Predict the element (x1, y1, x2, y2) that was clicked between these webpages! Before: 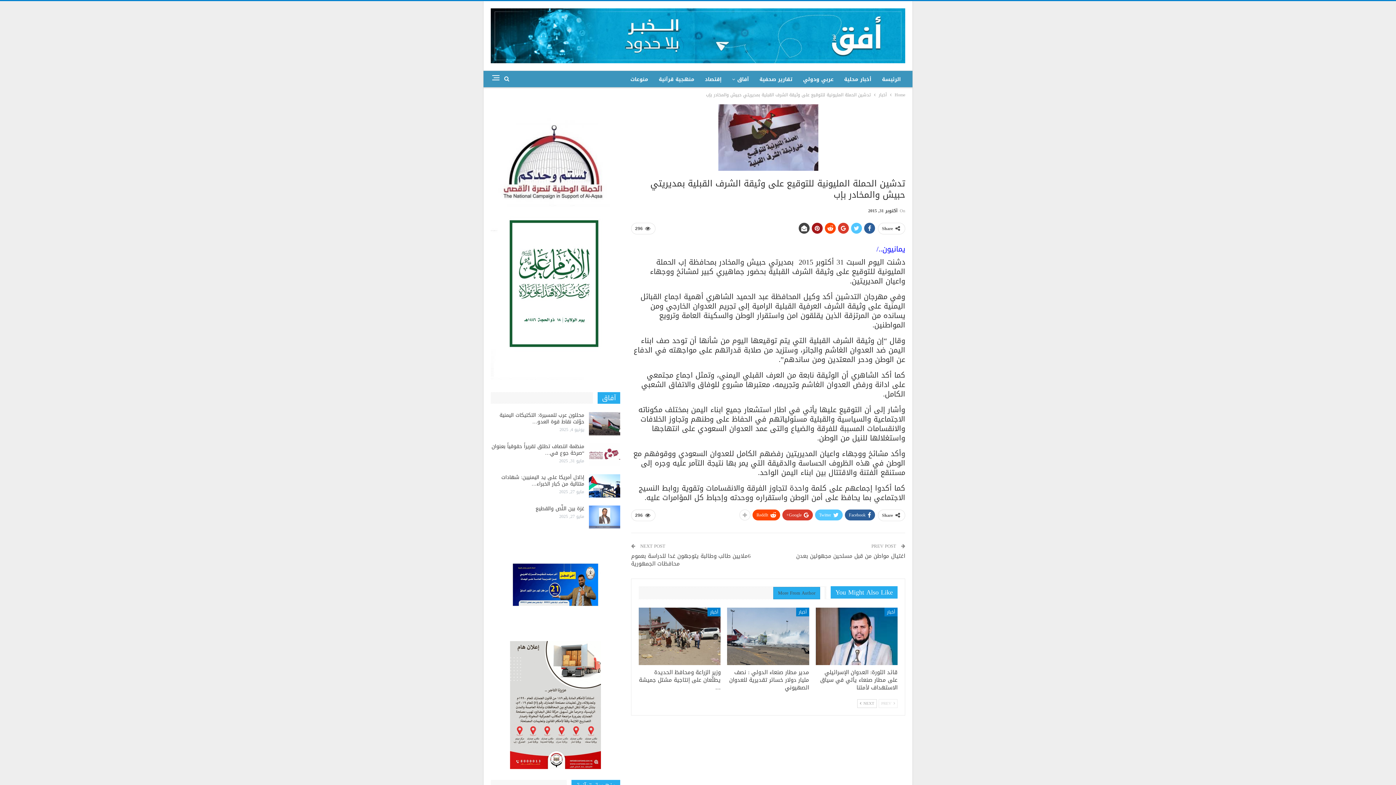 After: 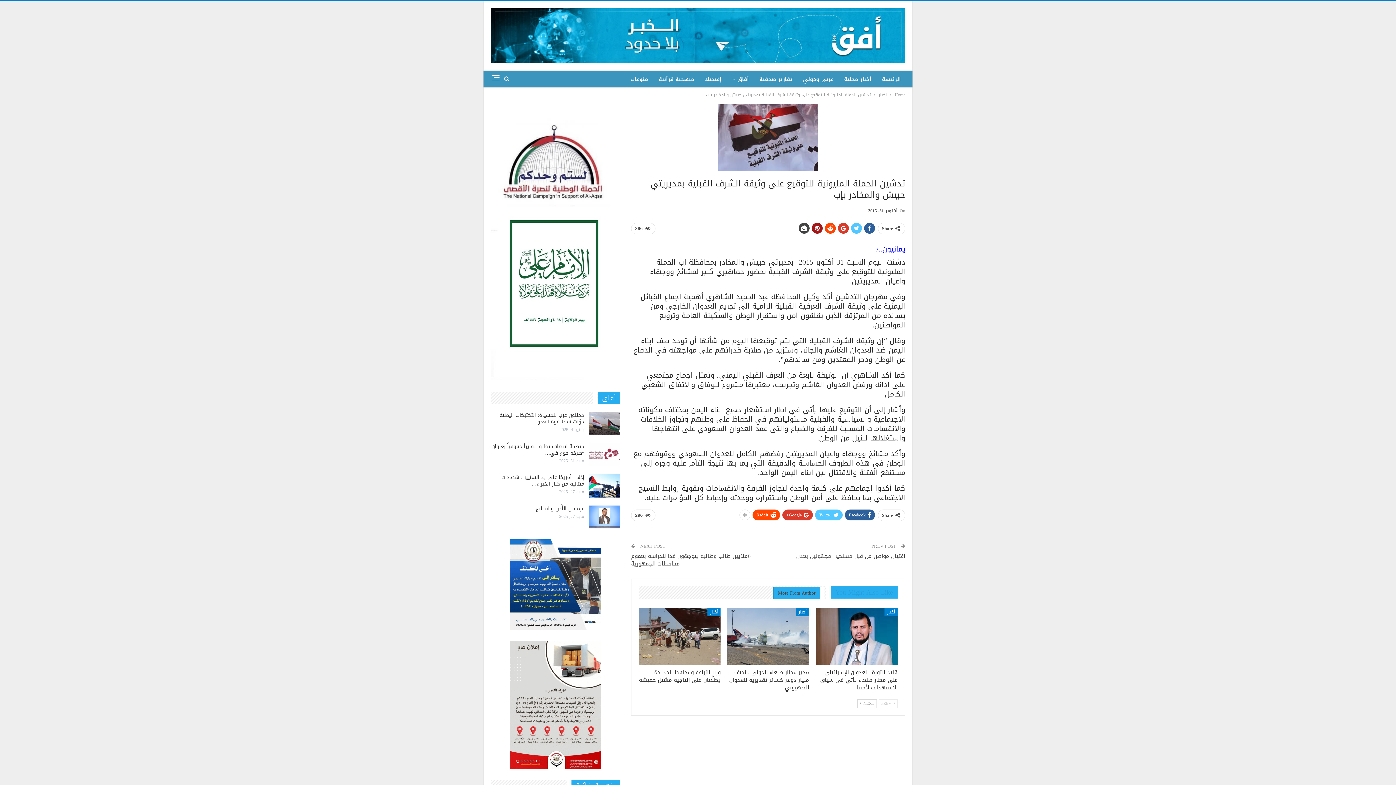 Action: bbox: (824, 587, 897, 598) label: You Might Also Like 